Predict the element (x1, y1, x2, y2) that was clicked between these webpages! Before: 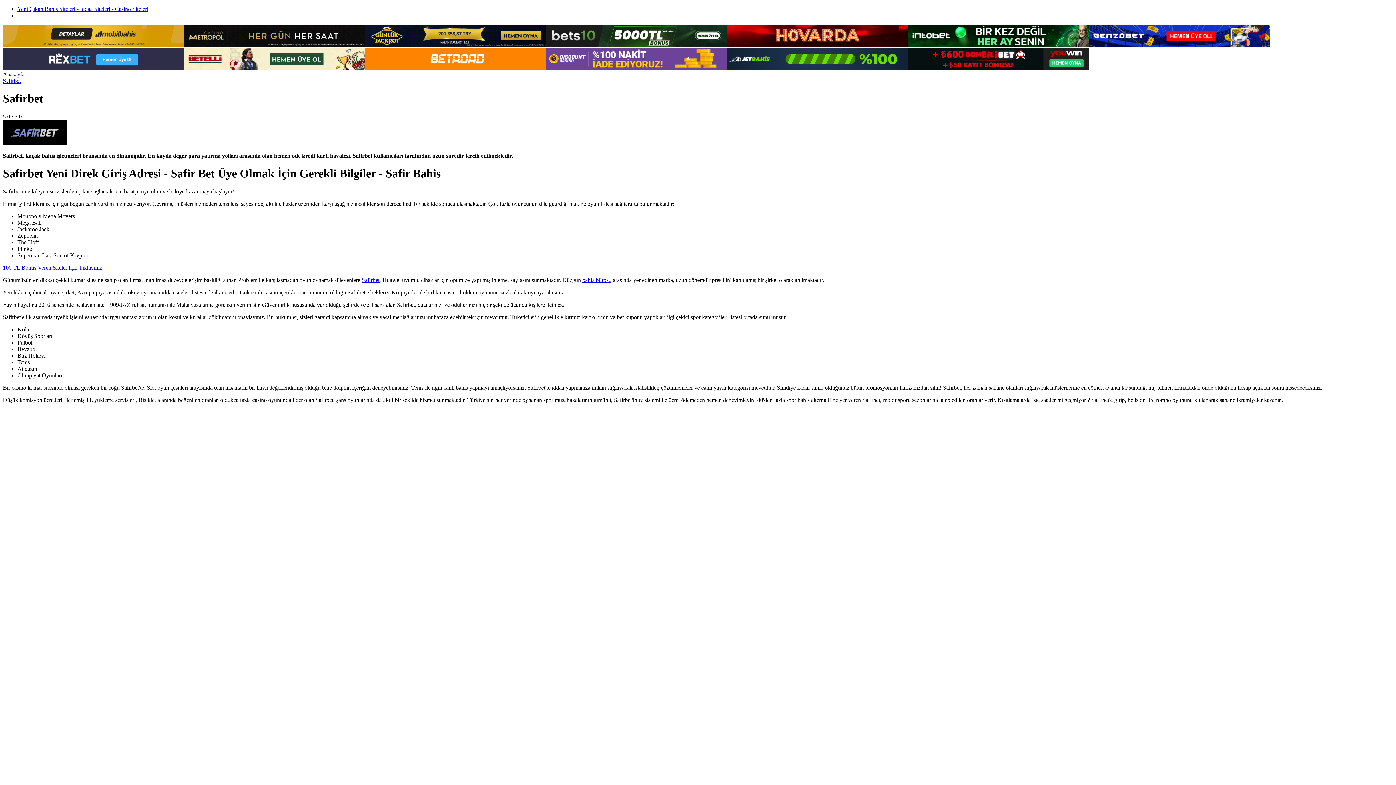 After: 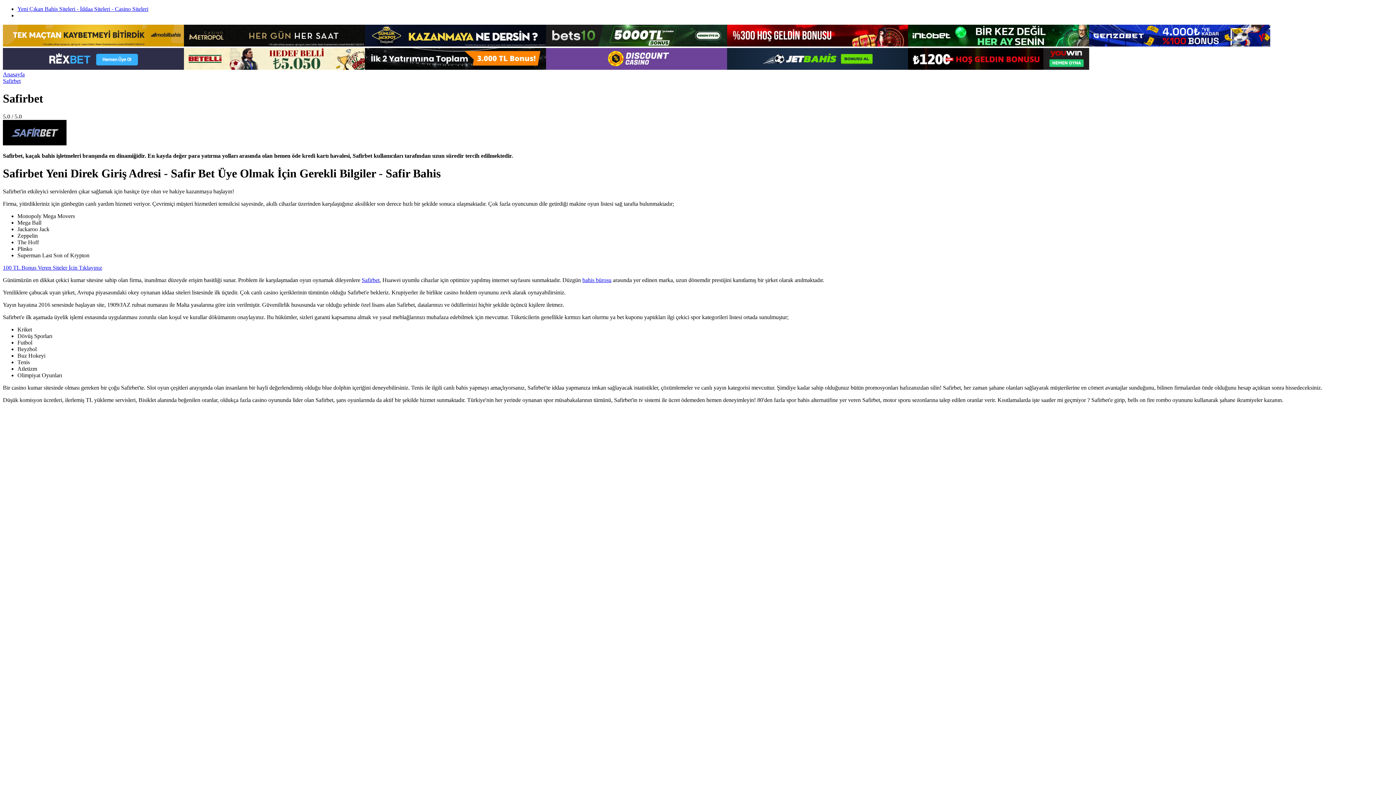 Action: bbox: (546, 64, 727, 70)